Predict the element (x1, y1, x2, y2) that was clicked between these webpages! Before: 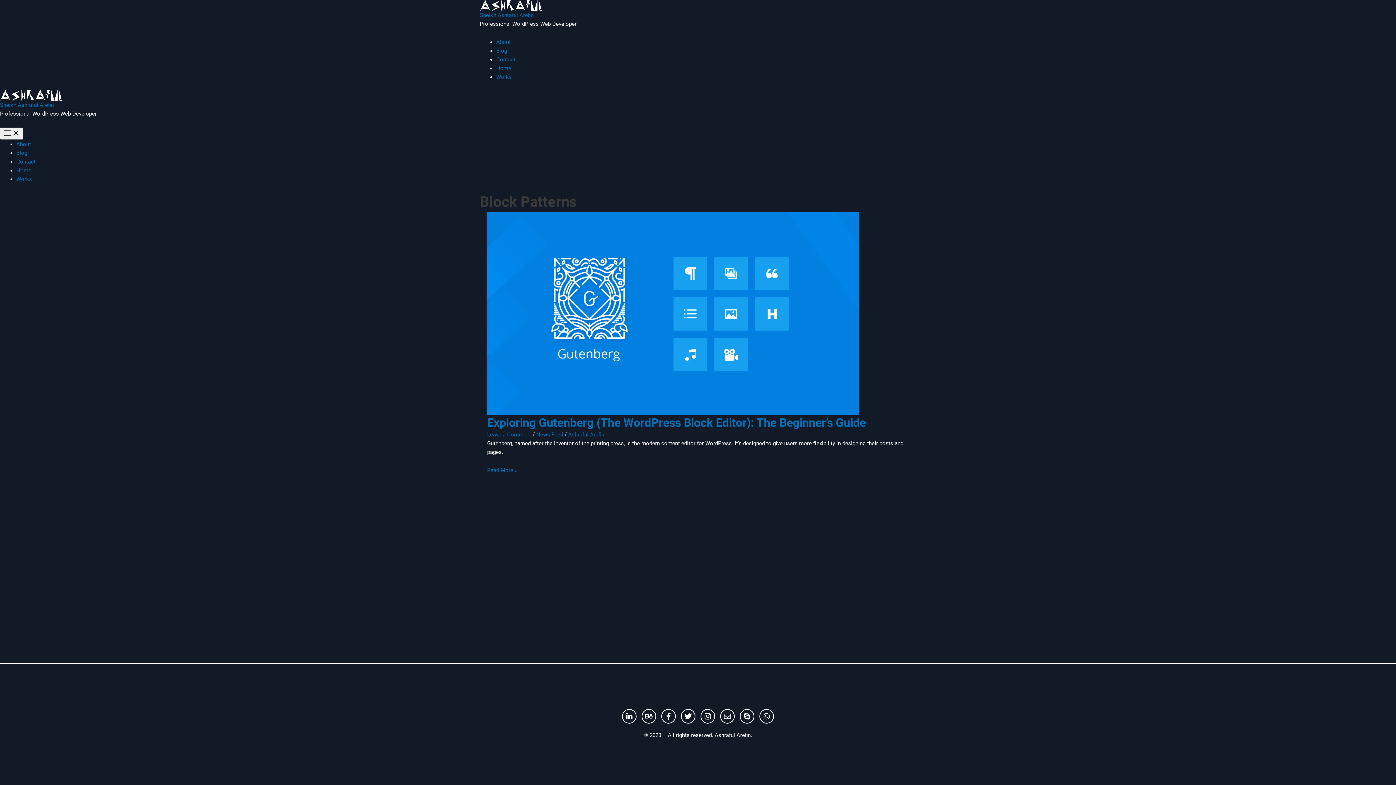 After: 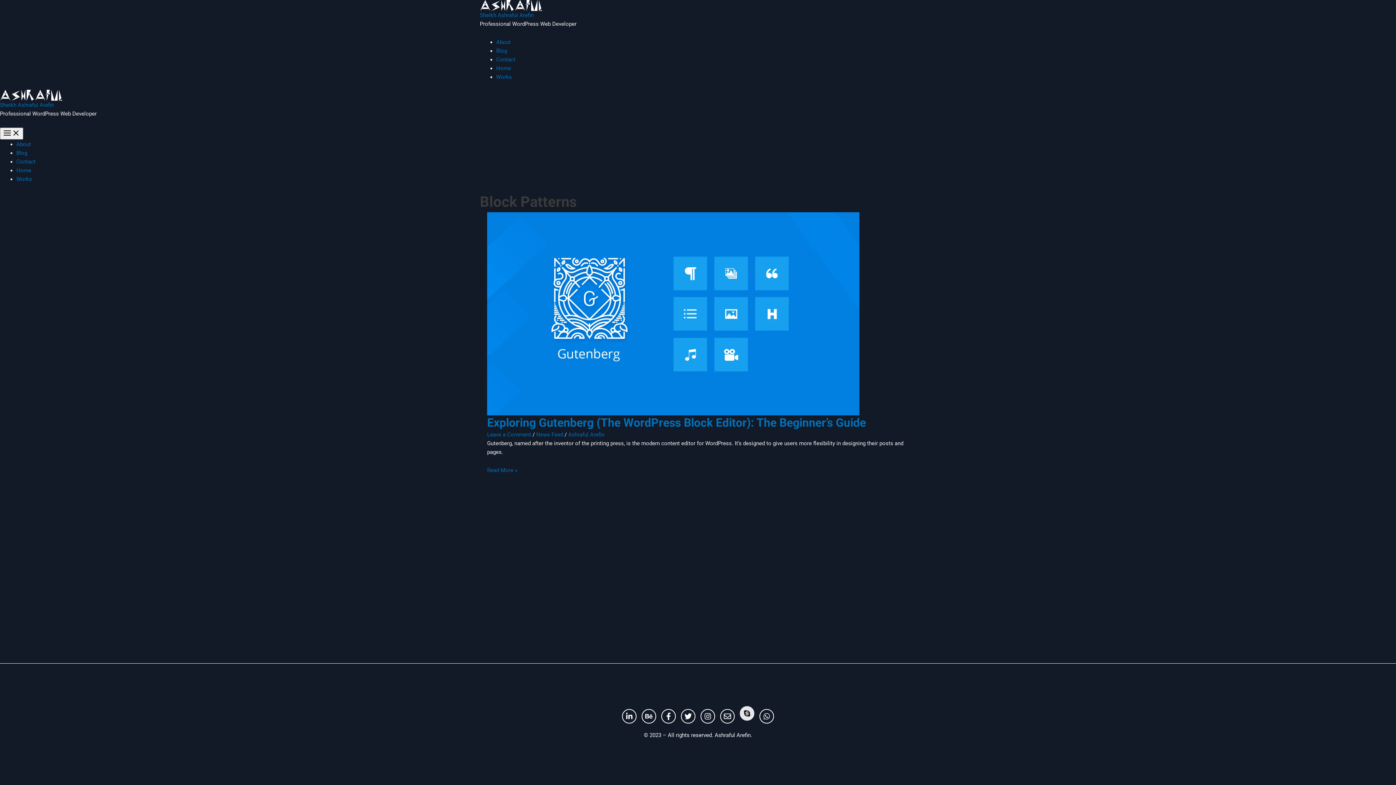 Action: label: Skype bbox: (740, 709, 754, 723)